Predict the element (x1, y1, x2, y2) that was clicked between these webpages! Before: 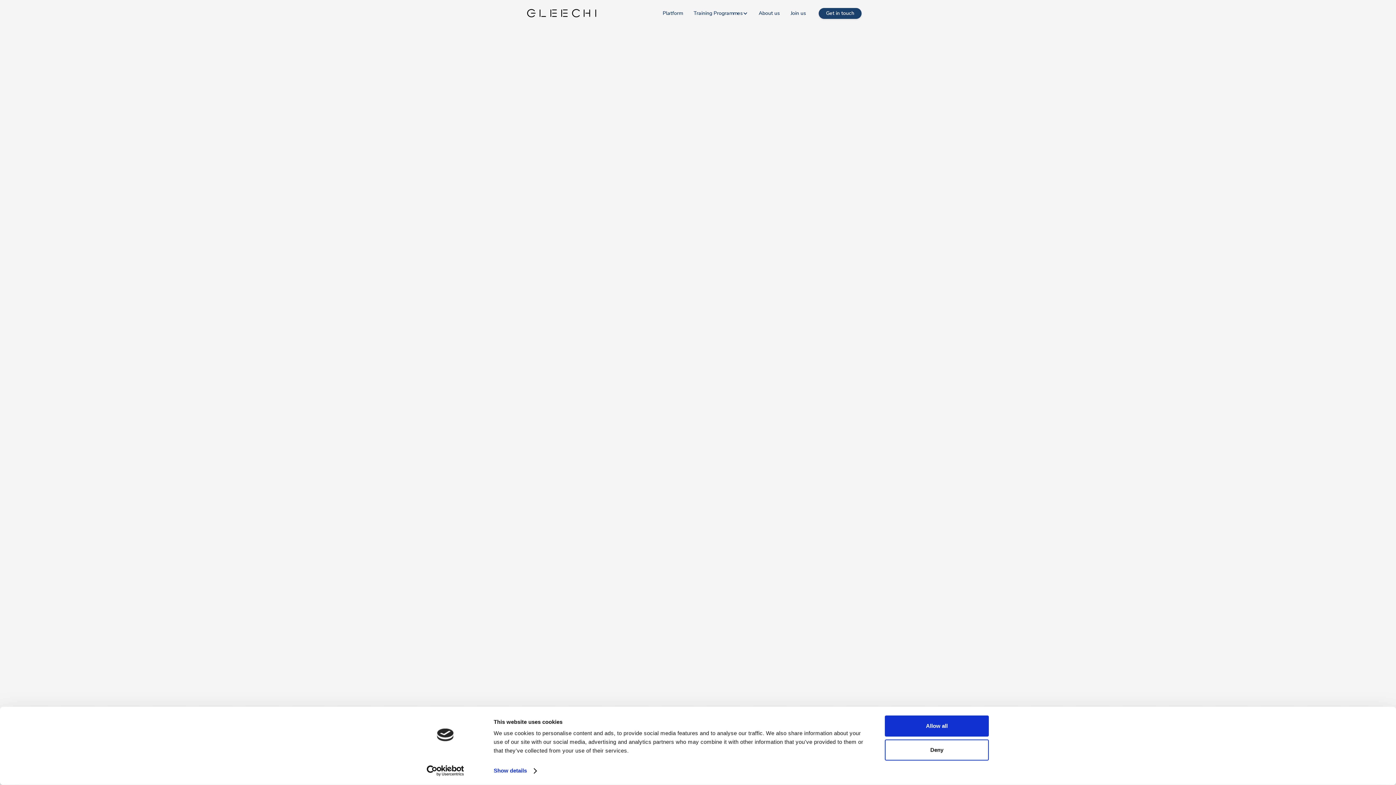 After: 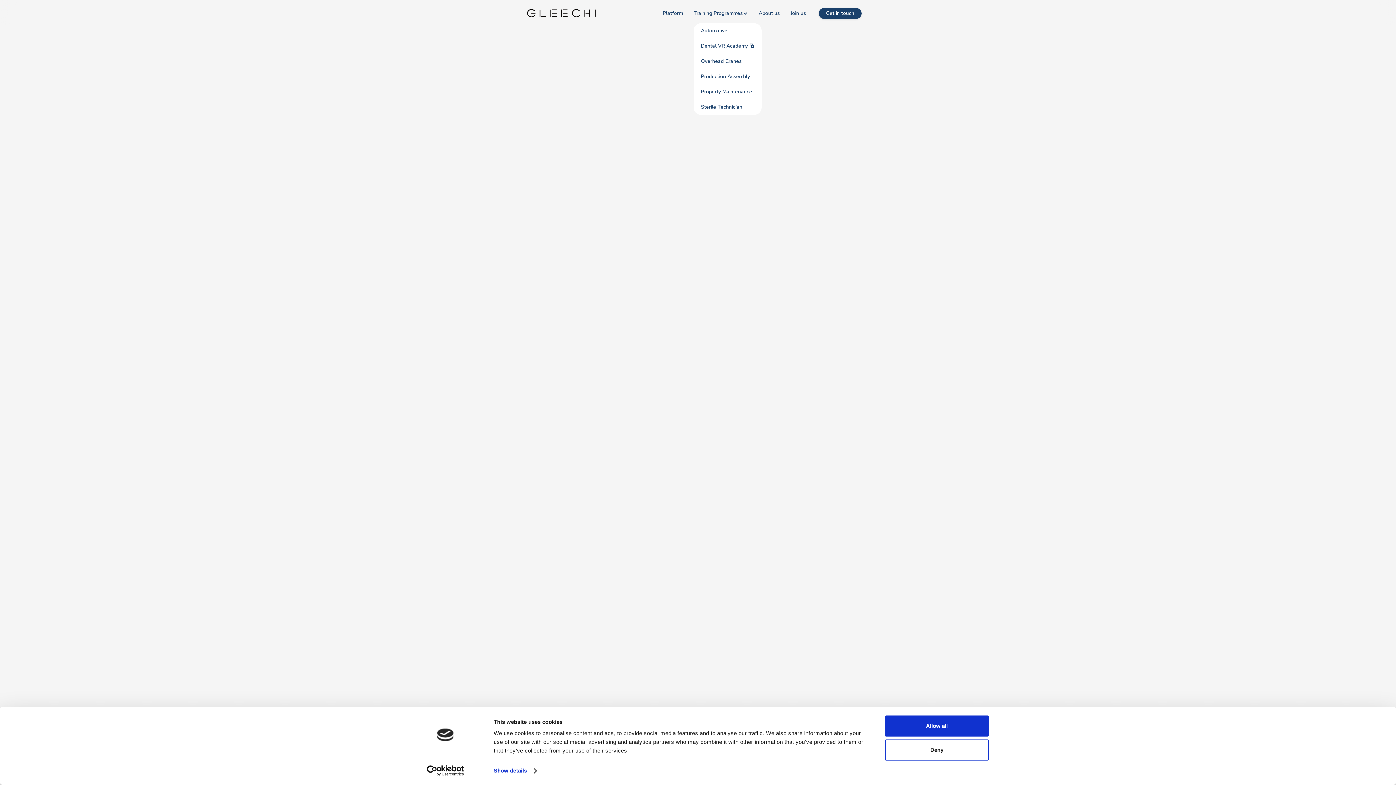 Action: bbox: (693, 3, 748, 23) label: Training Programmes